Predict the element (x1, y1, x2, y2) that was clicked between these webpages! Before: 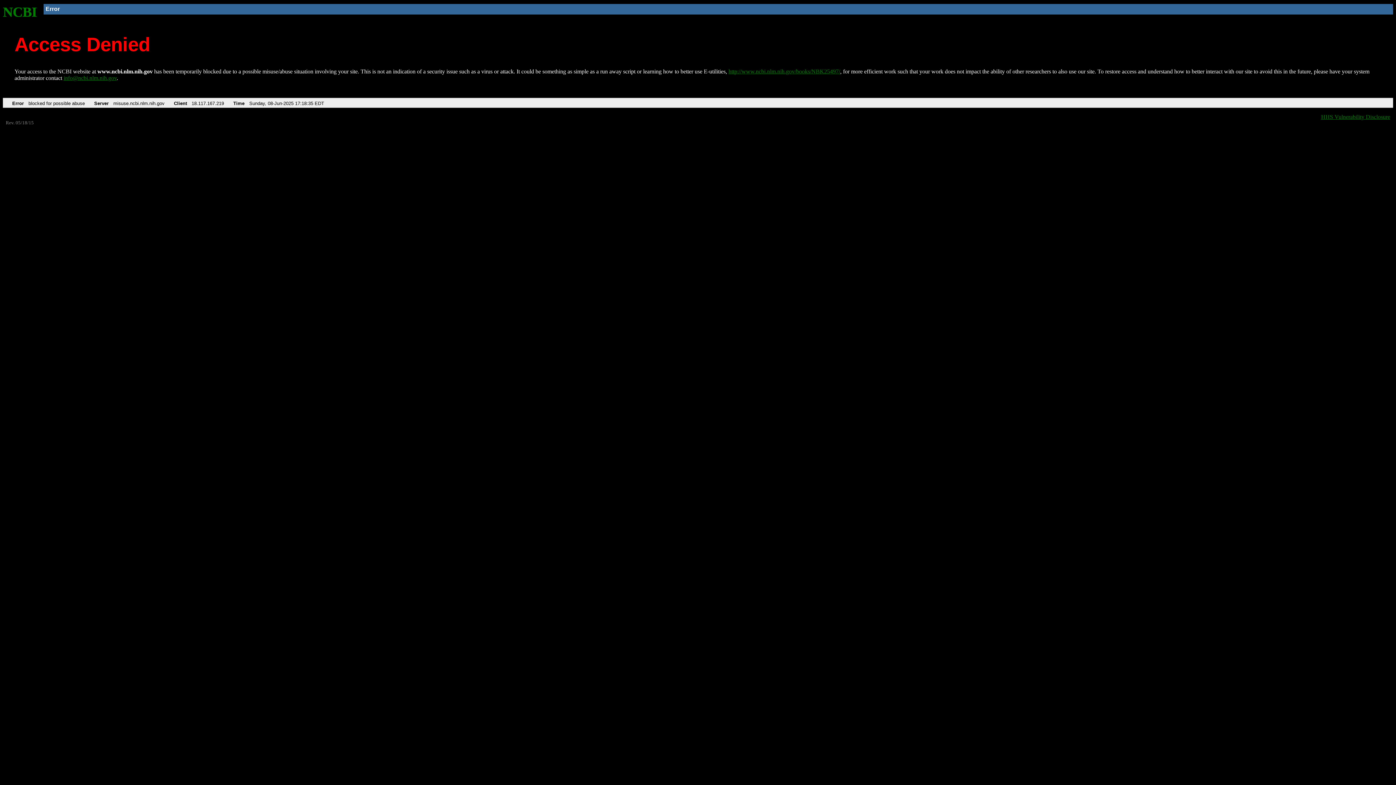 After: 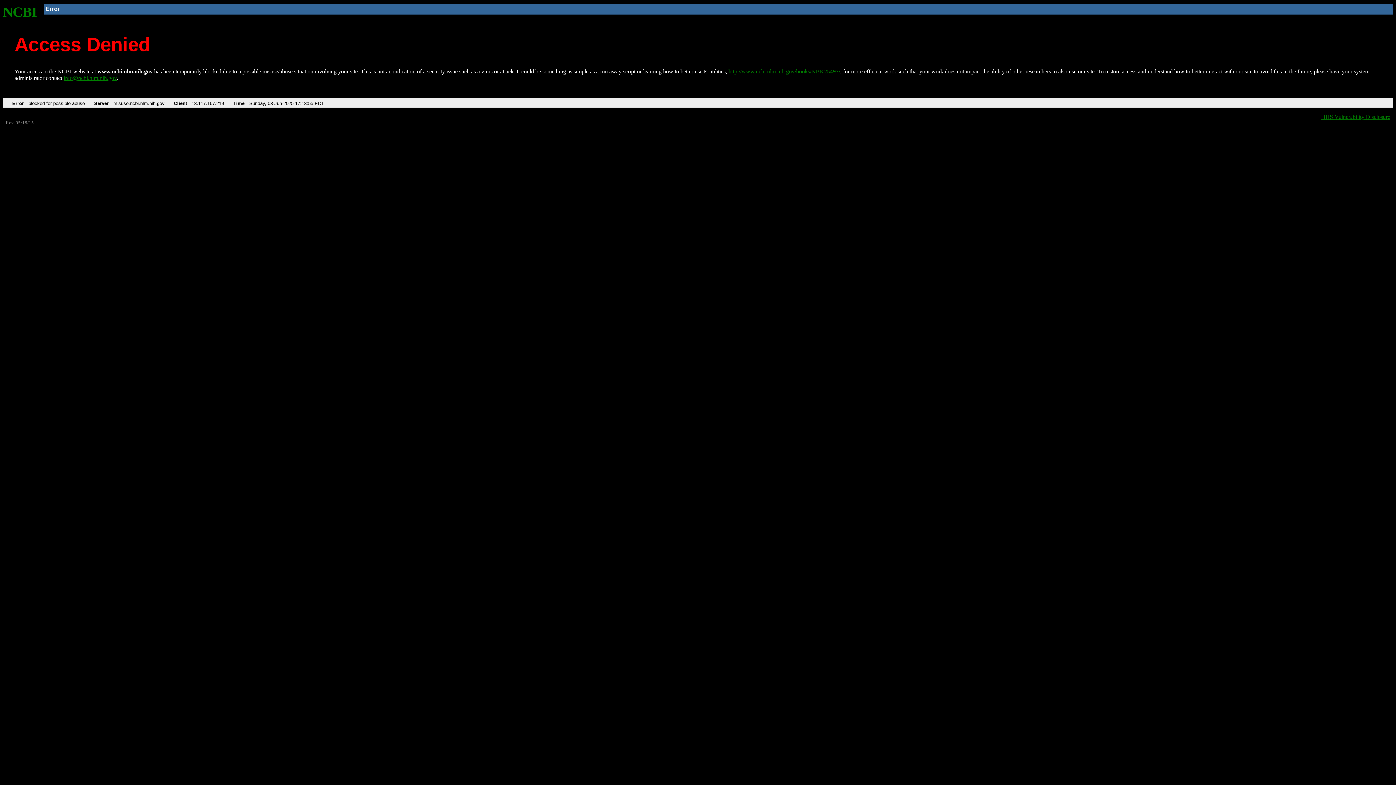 Action: bbox: (728, 68, 840, 74) label: http://www.ncbi.nlm.nih.gov/books/NBK25497/